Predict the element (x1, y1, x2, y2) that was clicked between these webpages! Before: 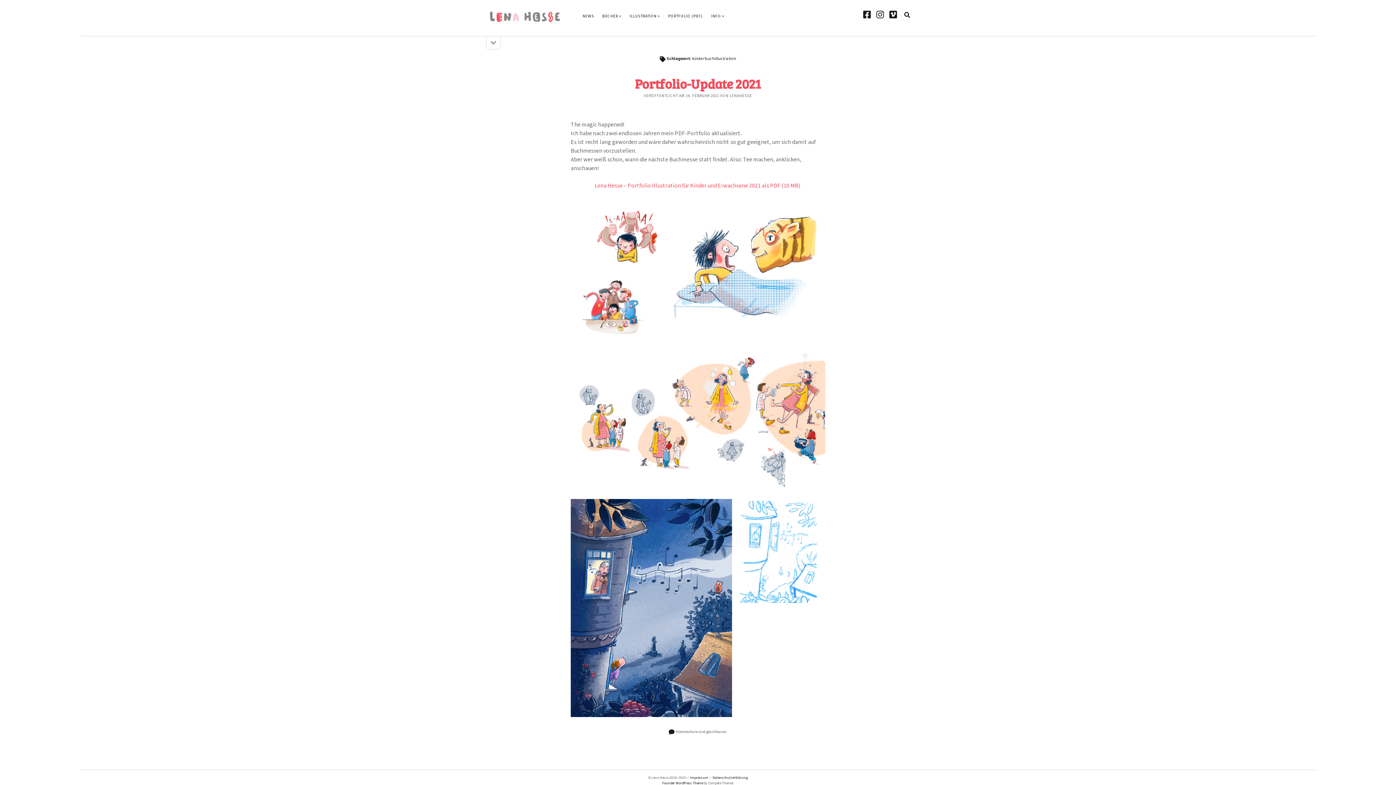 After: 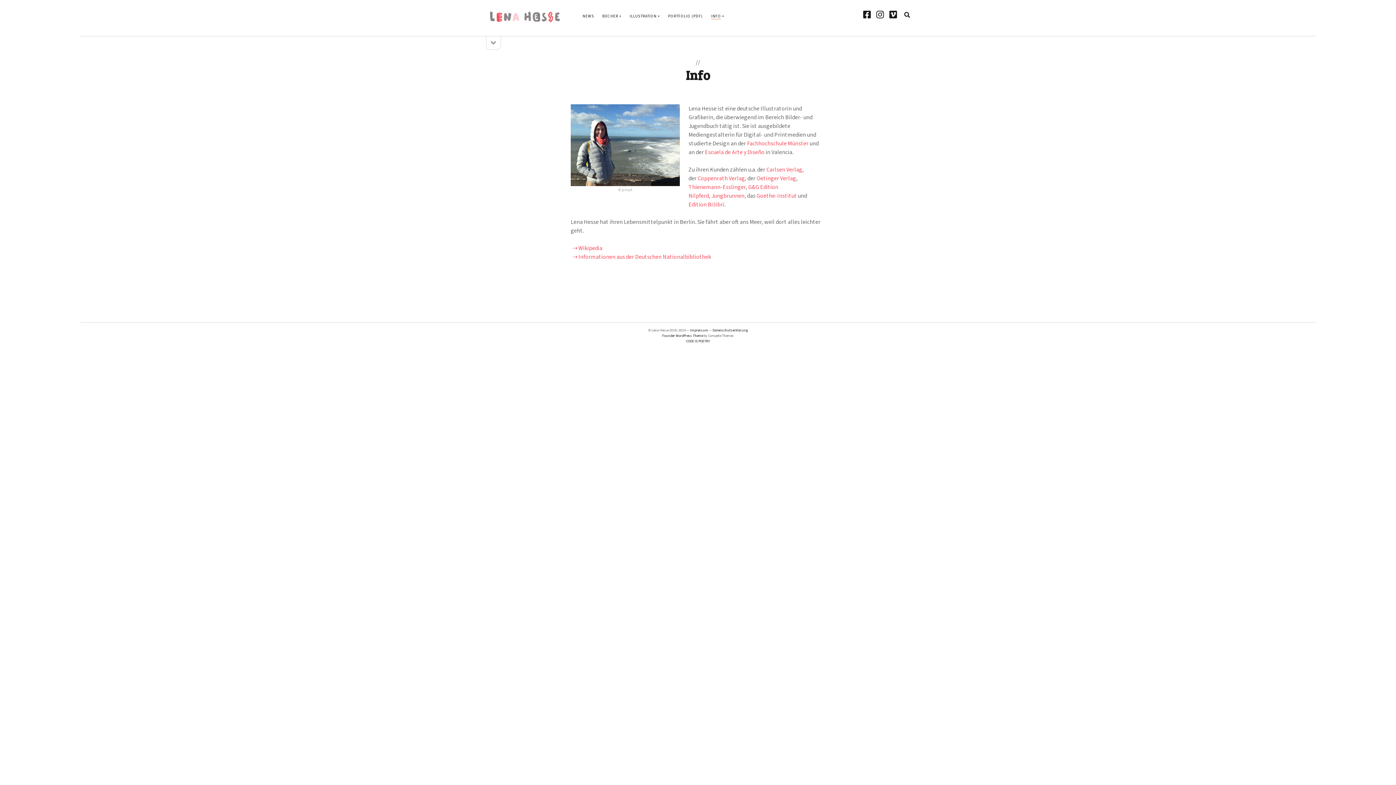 Action: label: INFO bbox: (711, 13, 724, 19)